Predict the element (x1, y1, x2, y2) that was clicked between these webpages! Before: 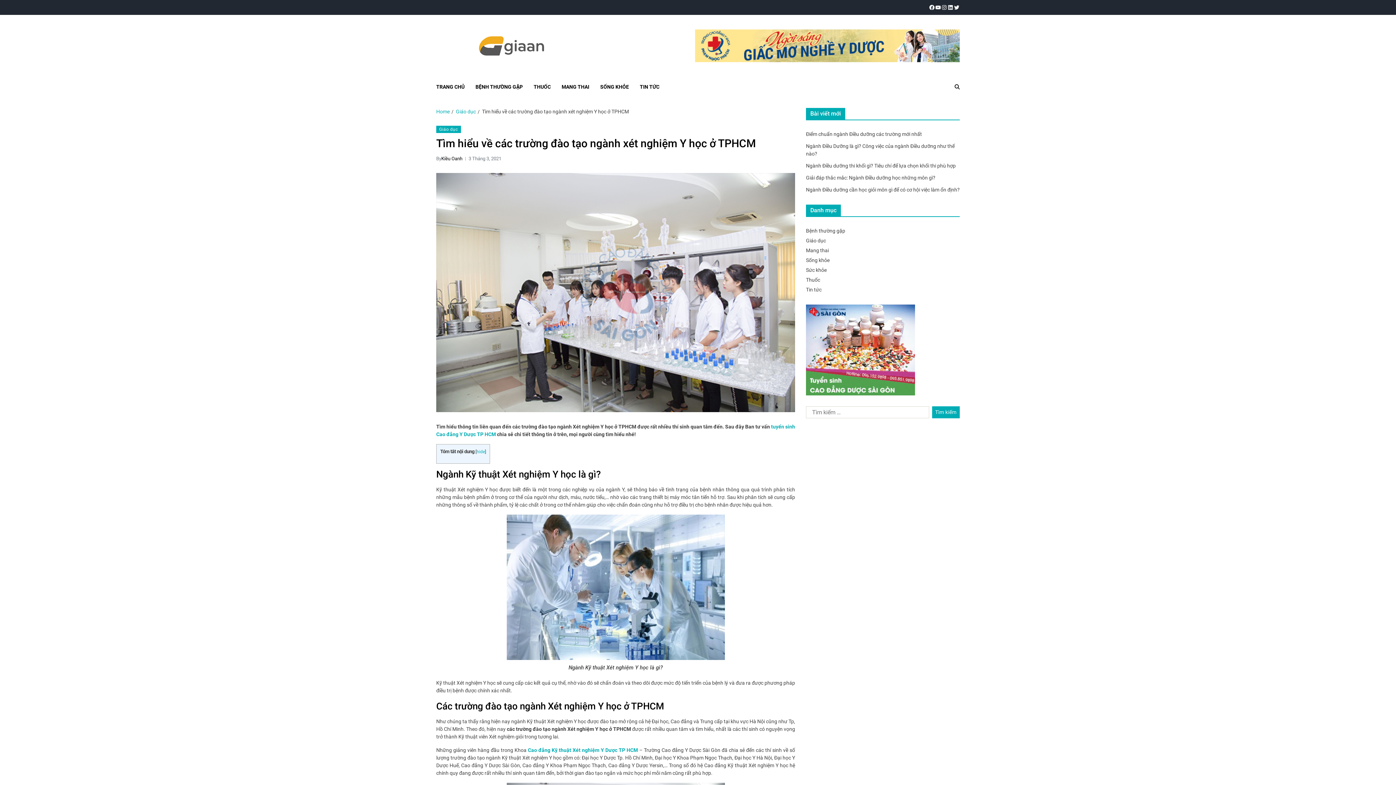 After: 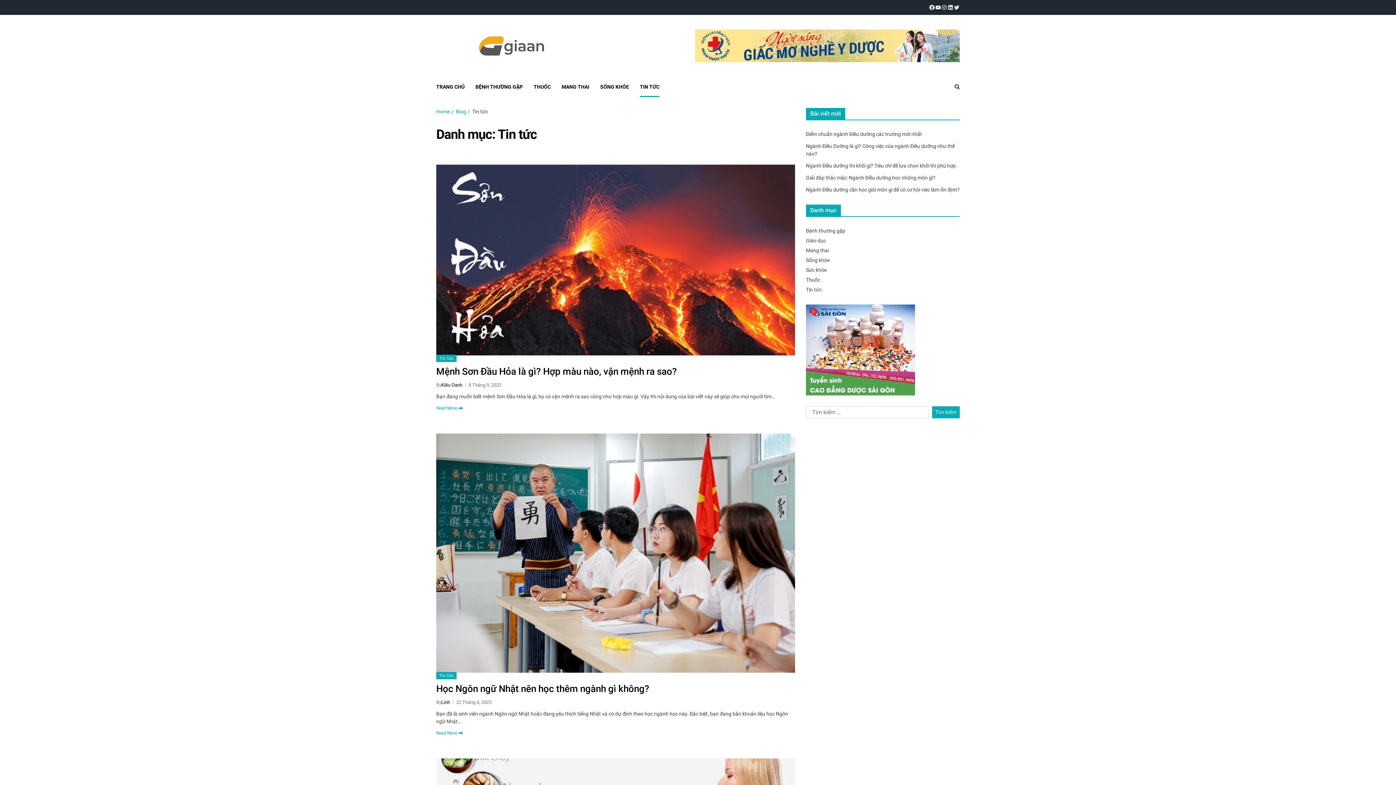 Action: label: Tin tức bbox: (806, 286, 821, 292)